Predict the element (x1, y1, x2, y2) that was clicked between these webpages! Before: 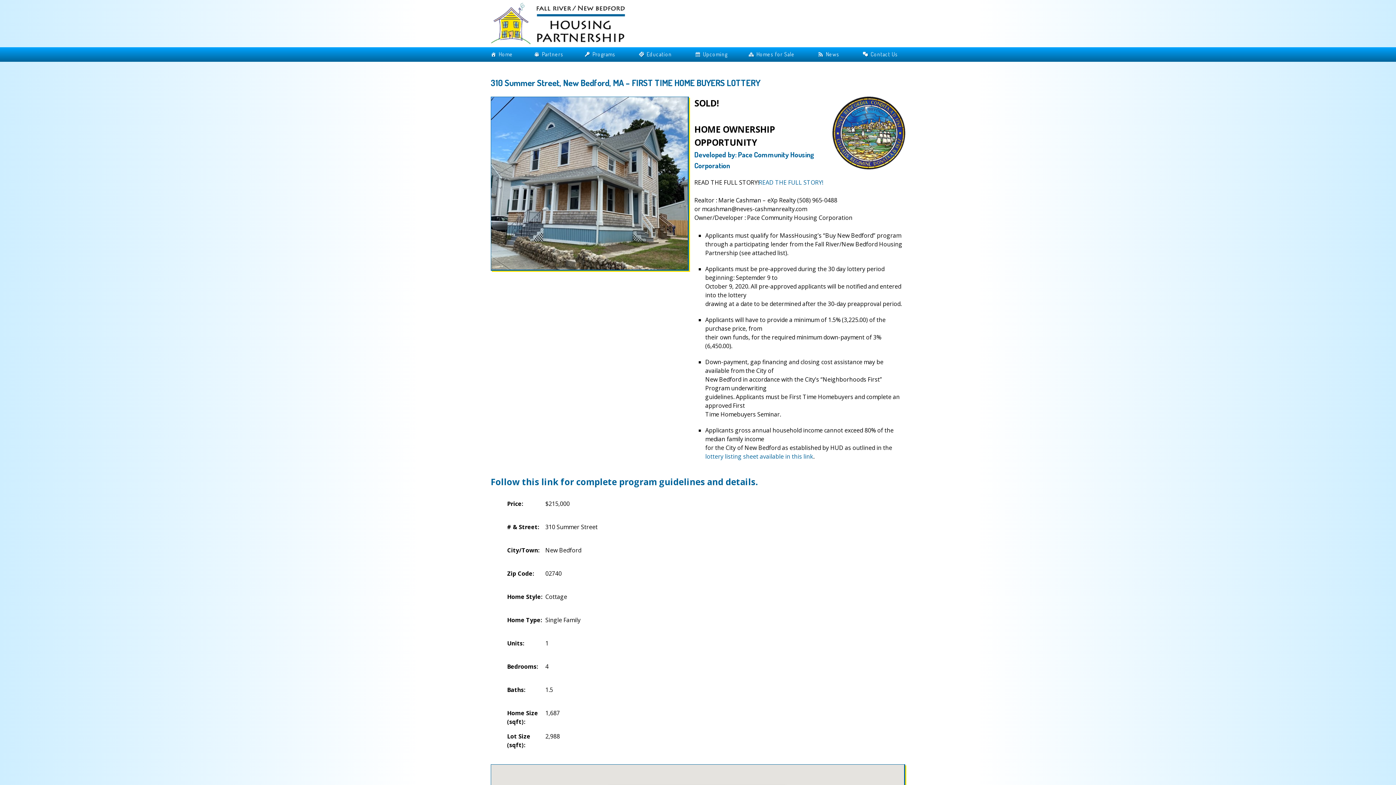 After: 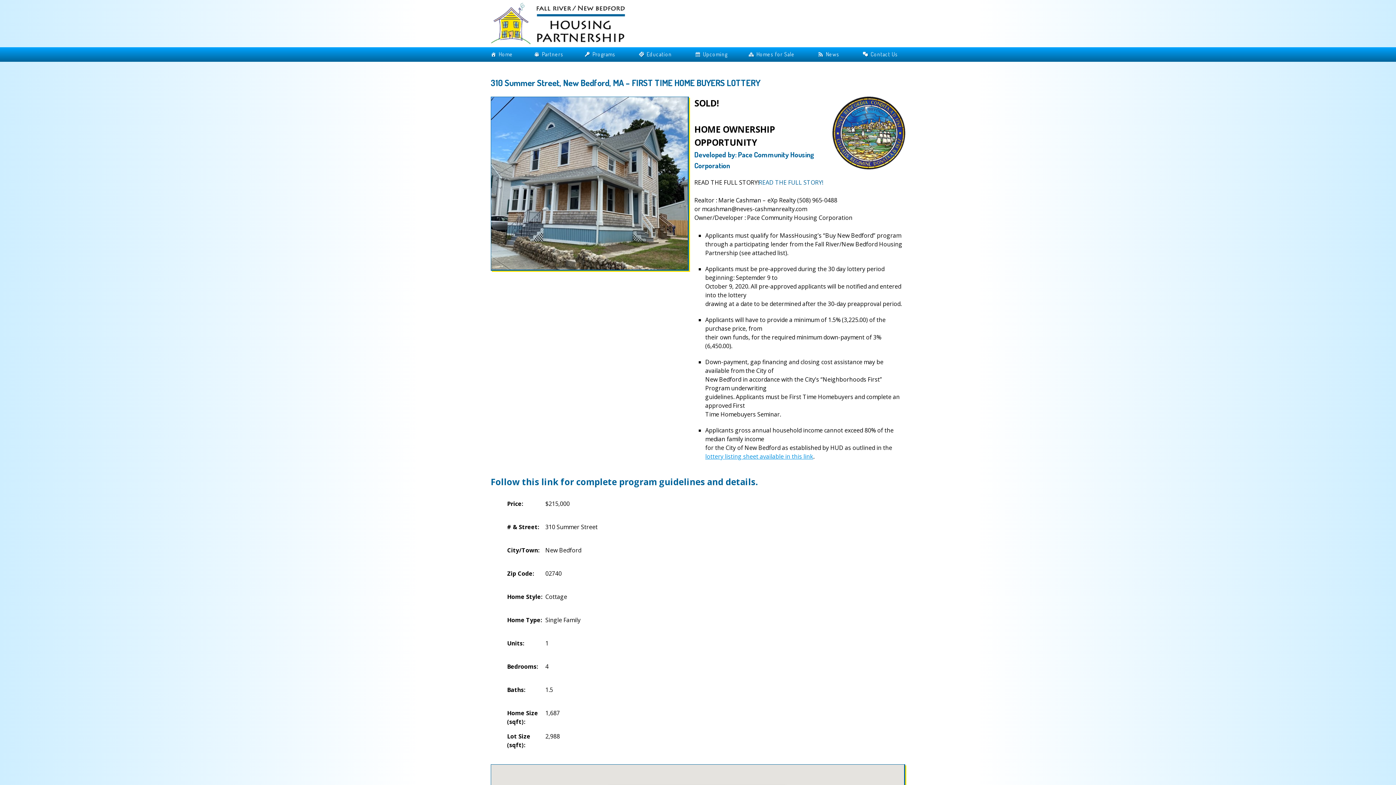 Action: bbox: (705, 452, 813, 460) label: lottery listing sheet available in this link